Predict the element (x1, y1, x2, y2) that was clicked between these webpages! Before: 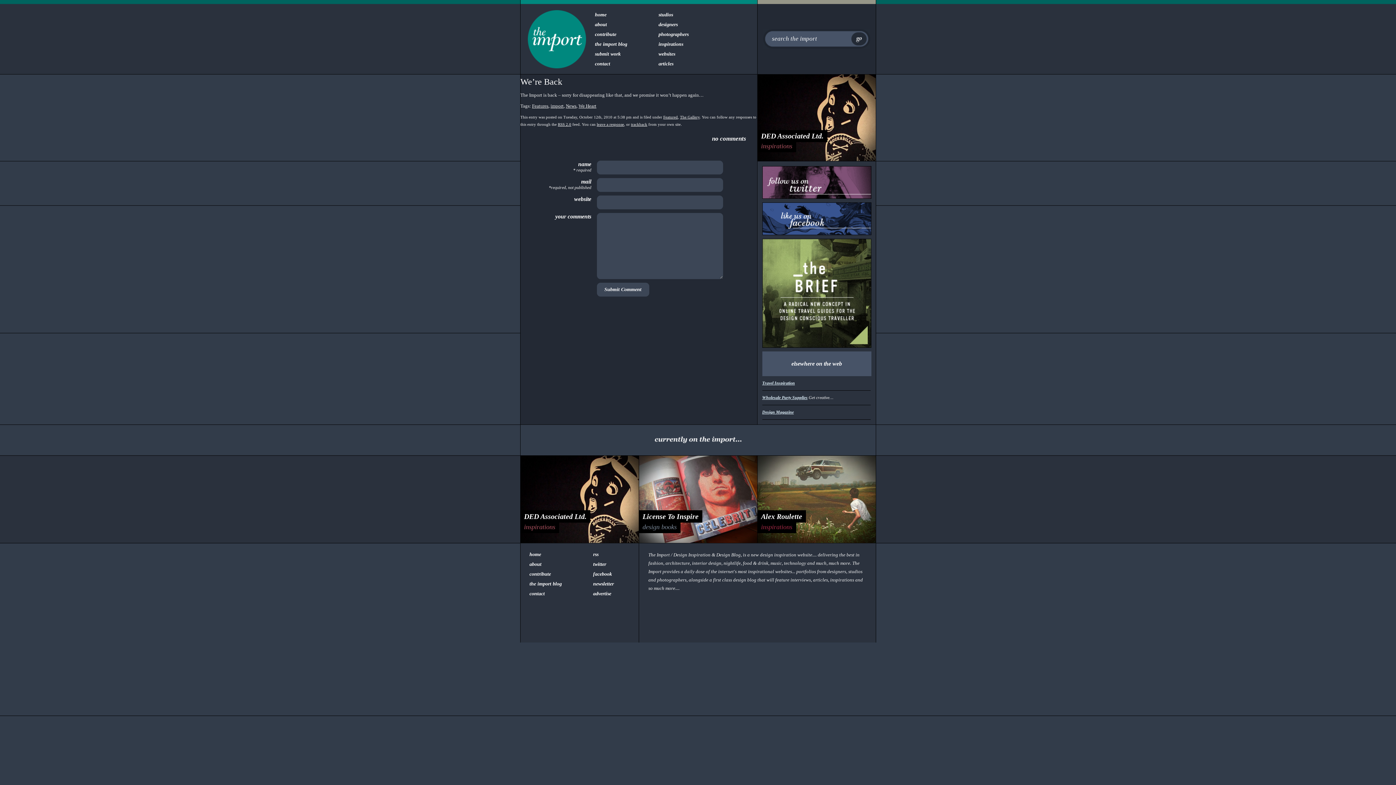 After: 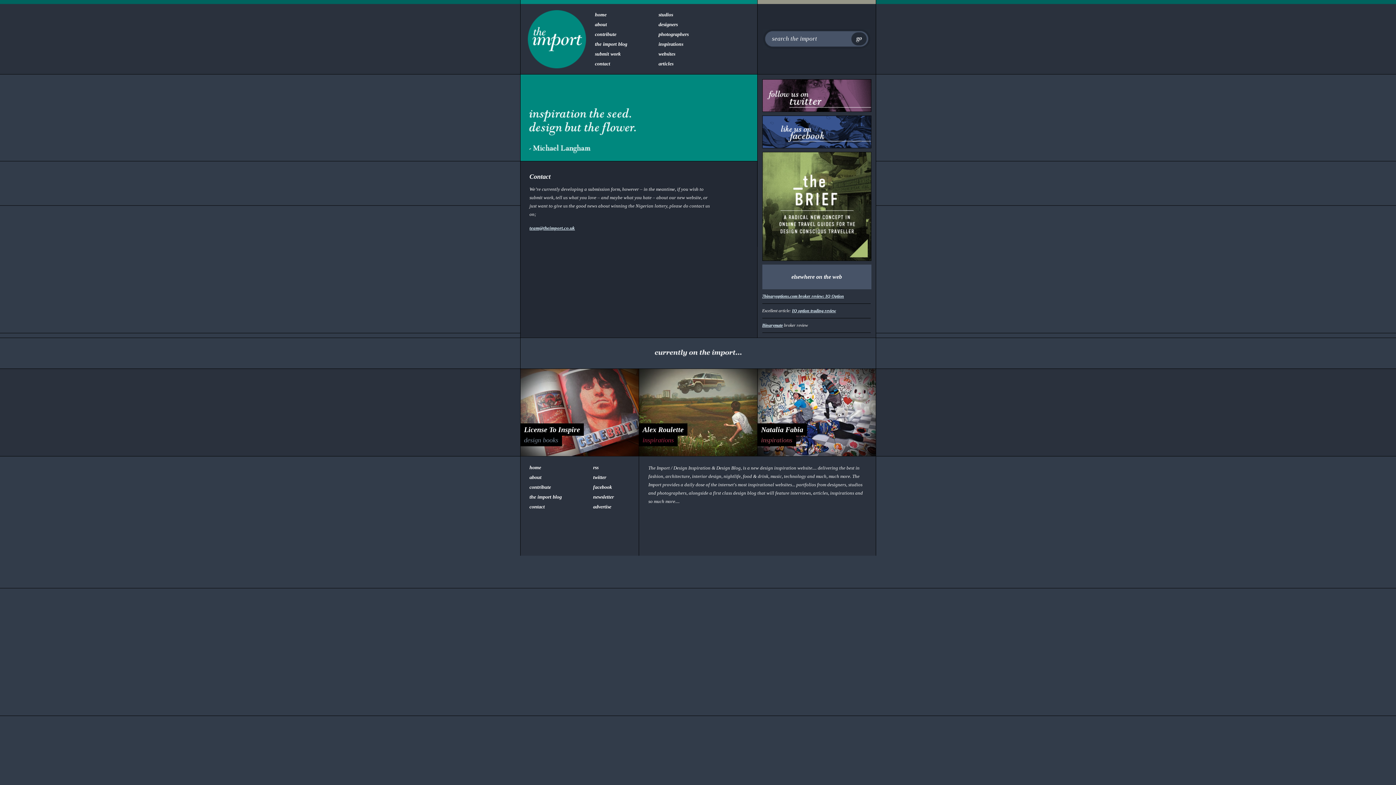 Action: bbox: (529, 591, 544, 596) label: contact